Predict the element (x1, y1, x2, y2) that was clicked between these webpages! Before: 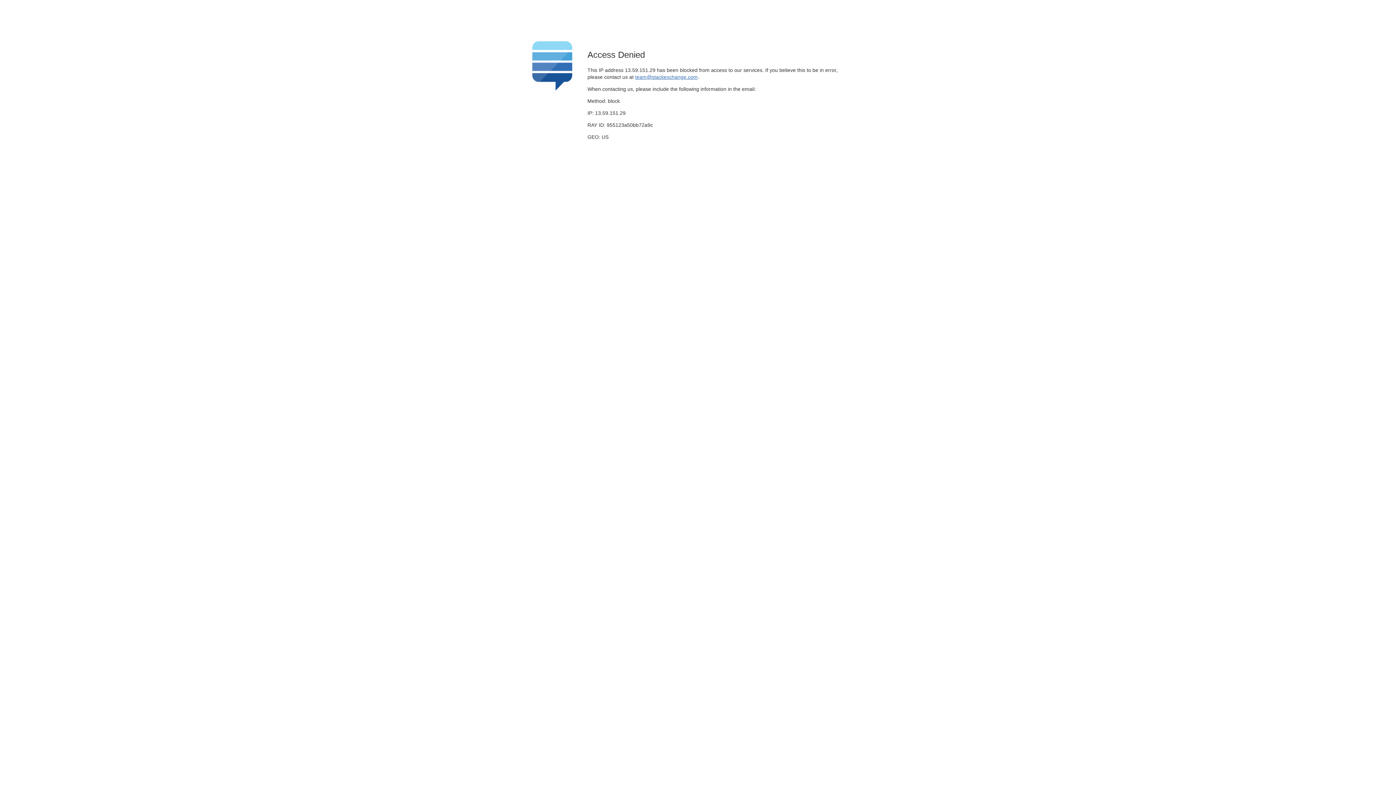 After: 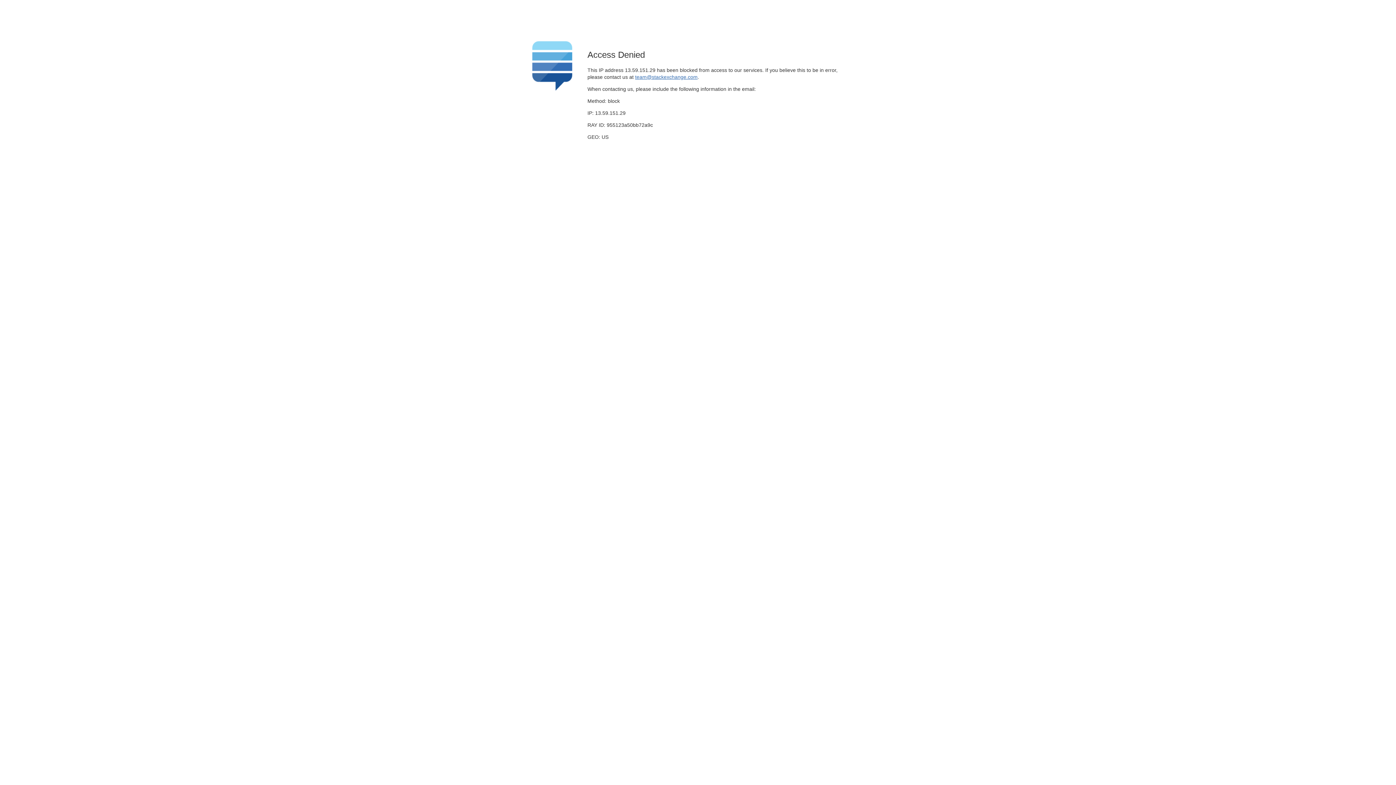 Action: label: team@stackexchange.com bbox: (635, 74, 697, 79)